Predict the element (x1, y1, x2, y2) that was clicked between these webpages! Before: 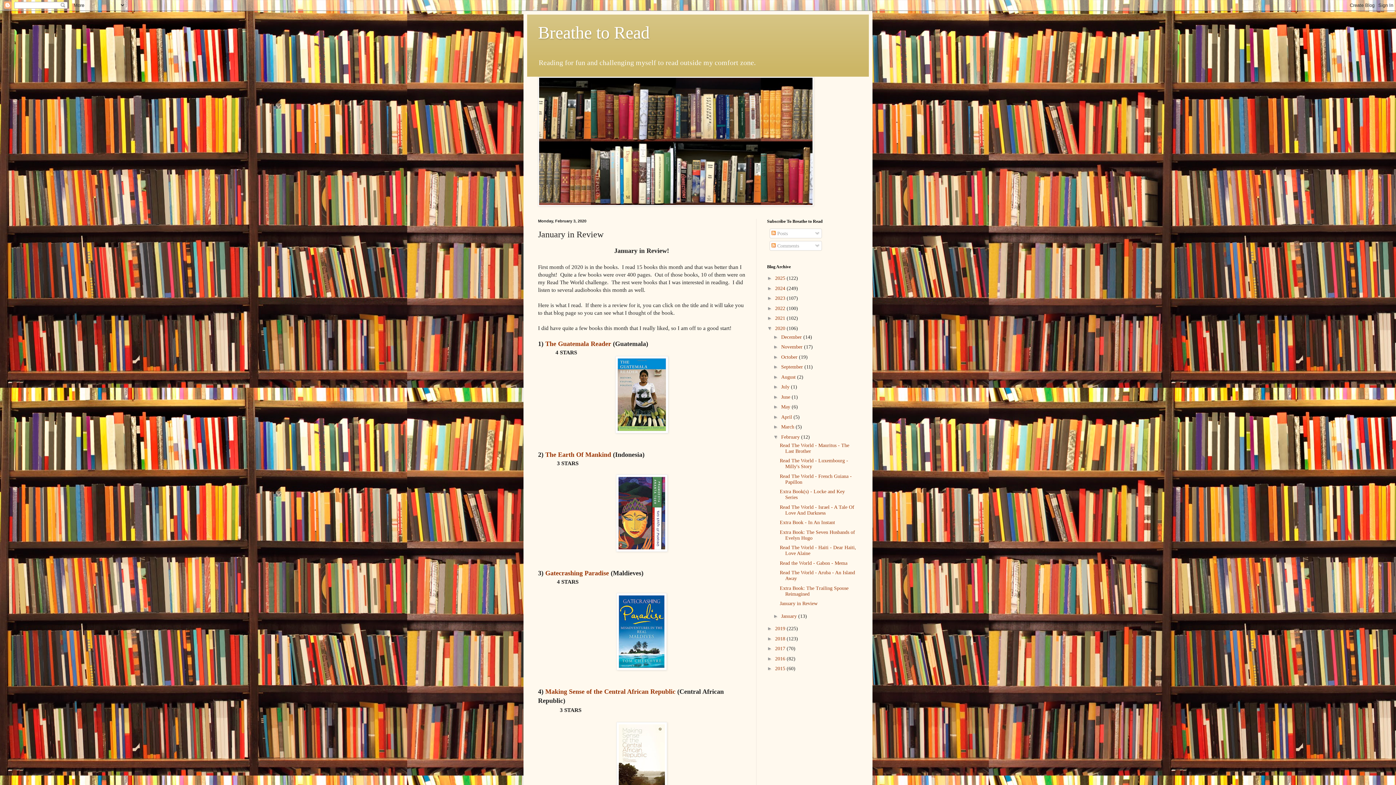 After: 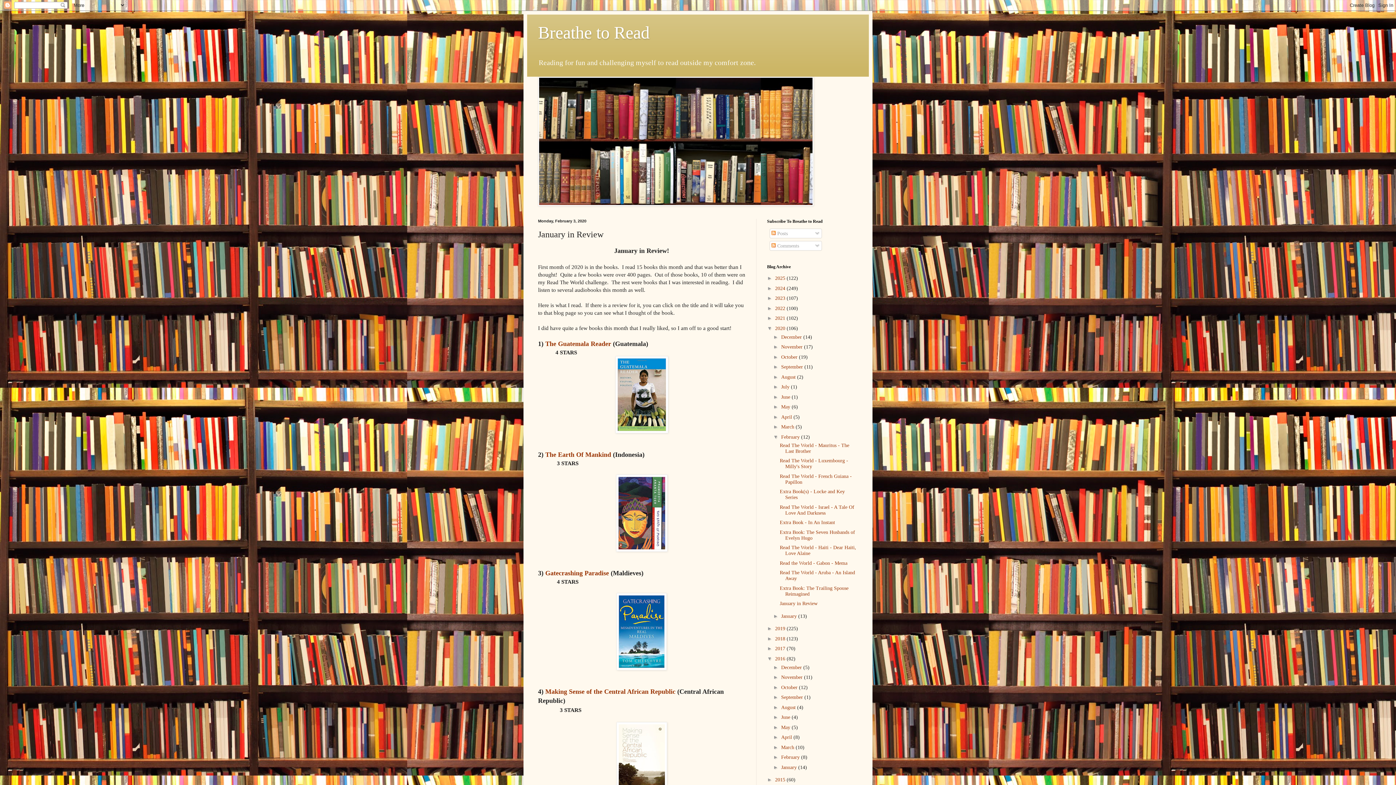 Action: bbox: (767, 655, 775, 661) label: ►  